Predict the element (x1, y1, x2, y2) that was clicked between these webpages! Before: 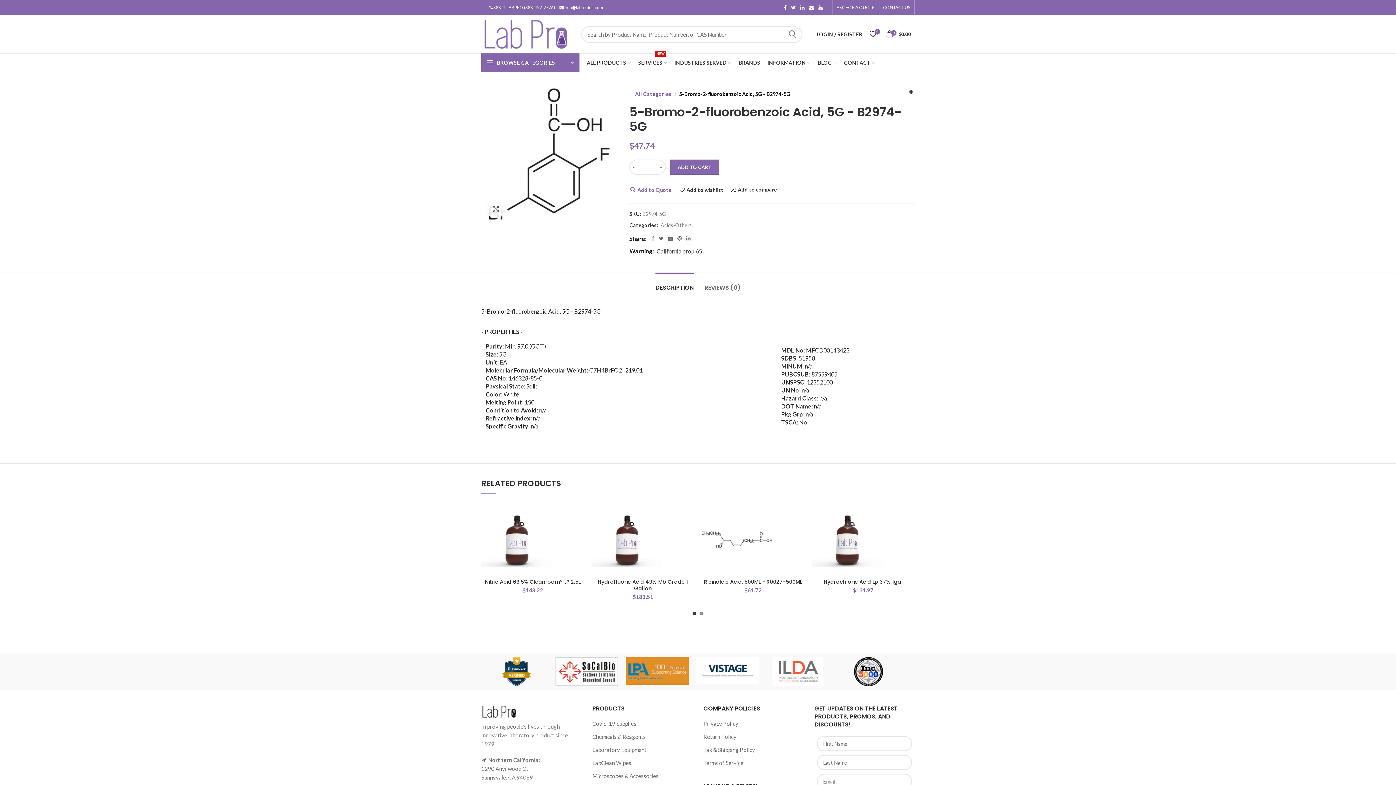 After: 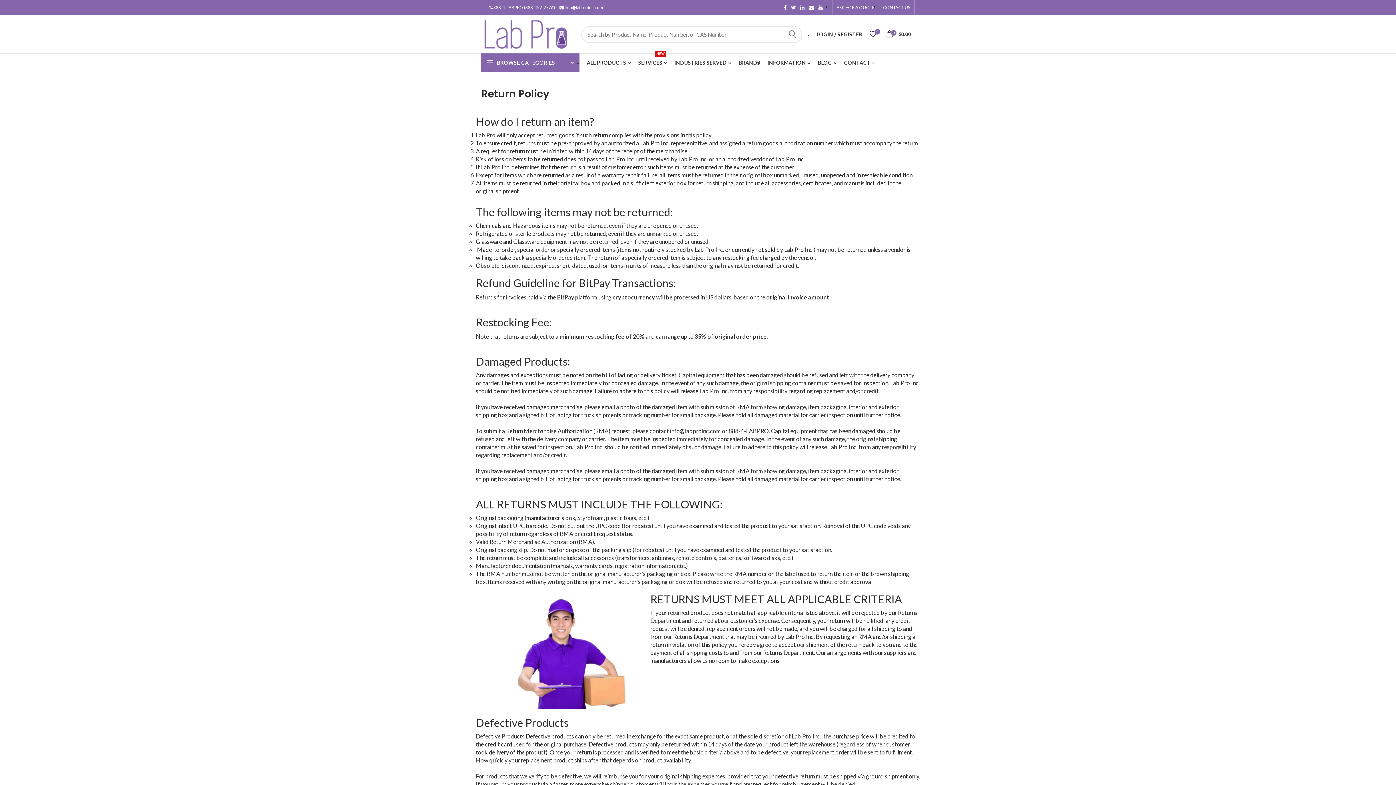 Action: bbox: (703, 733, 736, 740) label: Return Policy